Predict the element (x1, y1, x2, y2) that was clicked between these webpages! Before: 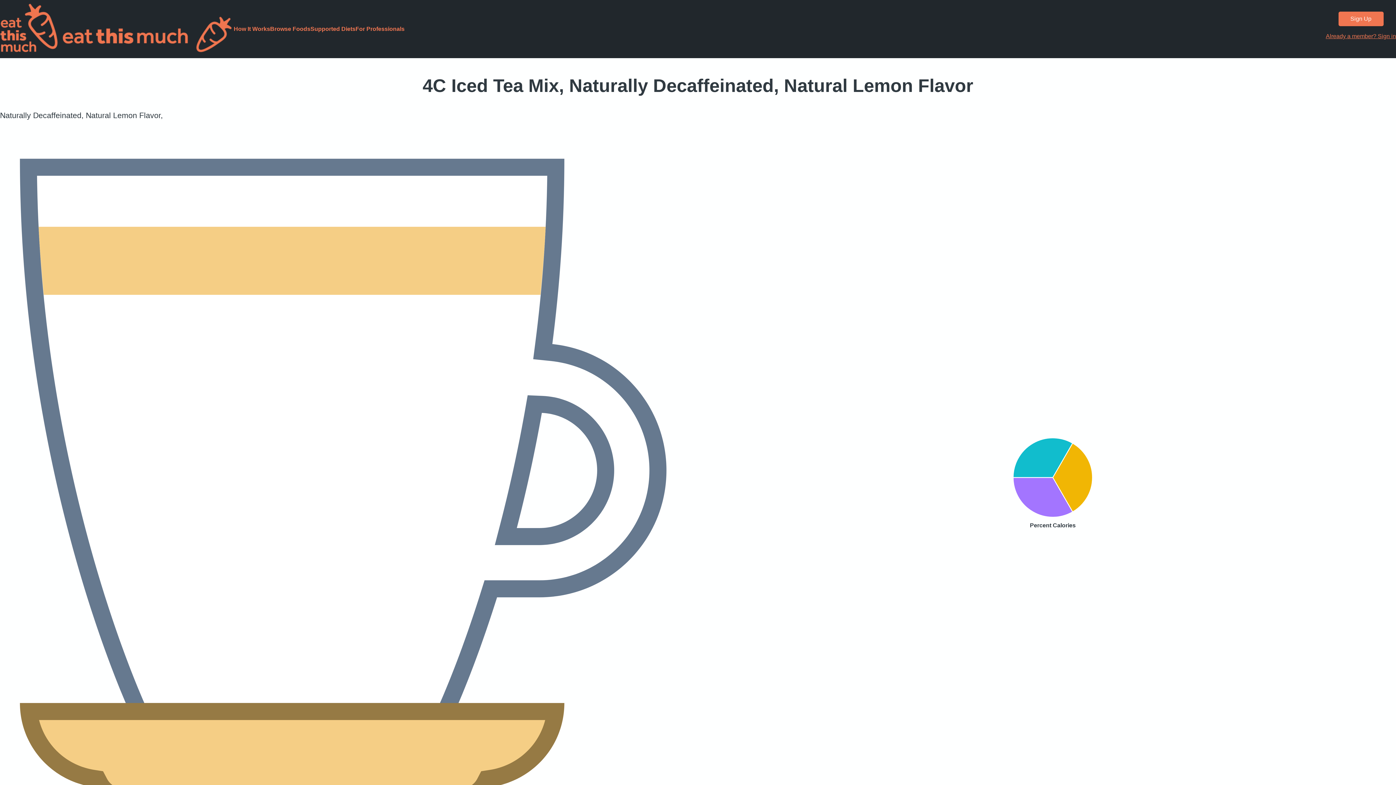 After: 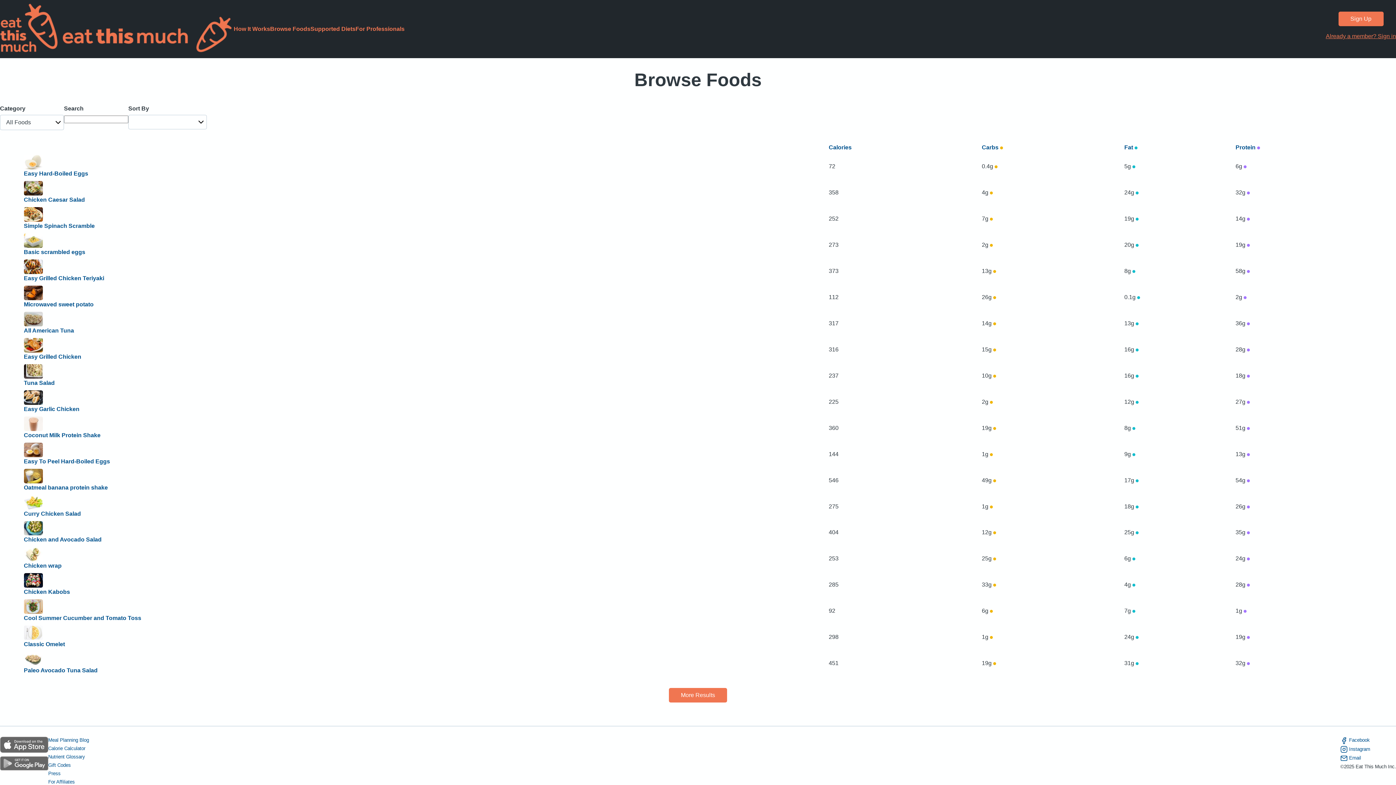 Action: label: Browse Foods bbox: (270, 25, 310, 32)